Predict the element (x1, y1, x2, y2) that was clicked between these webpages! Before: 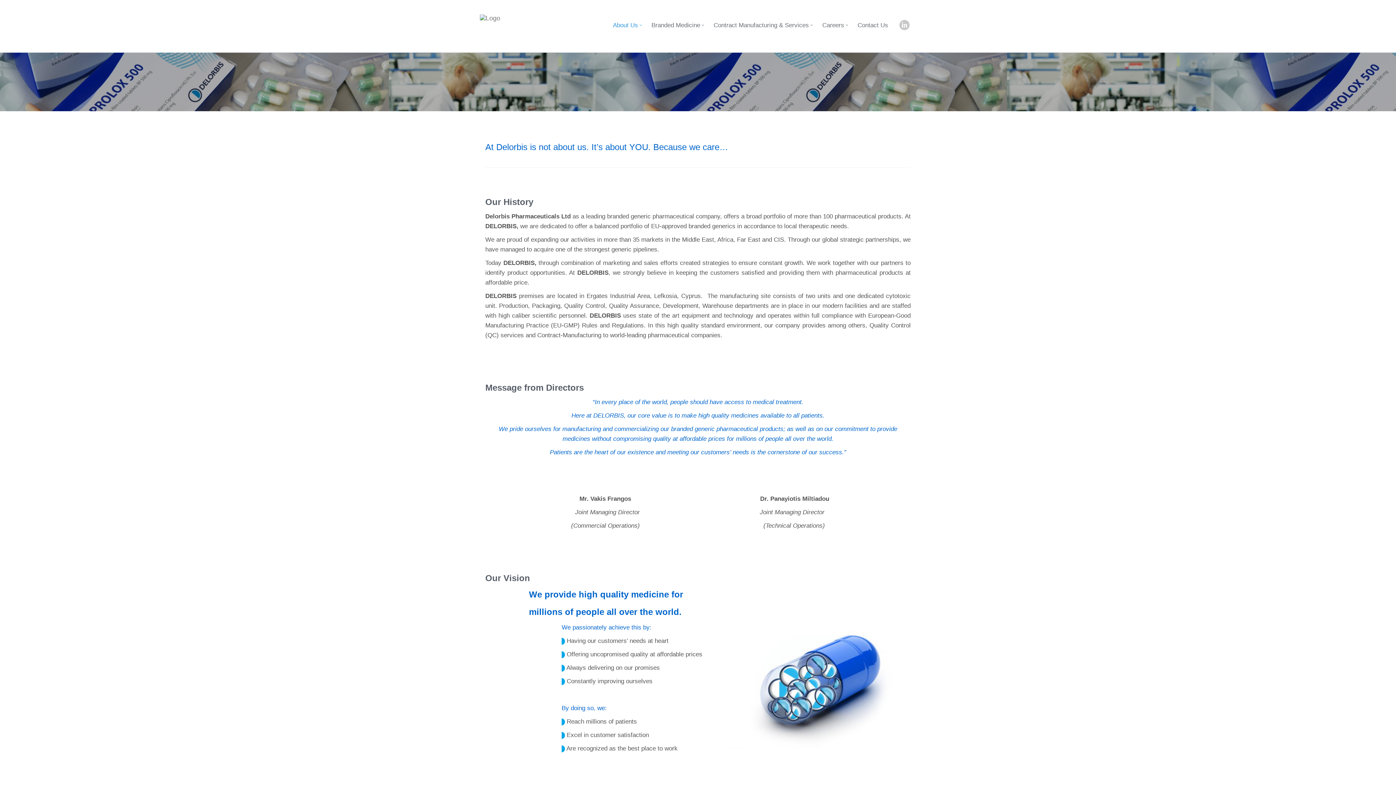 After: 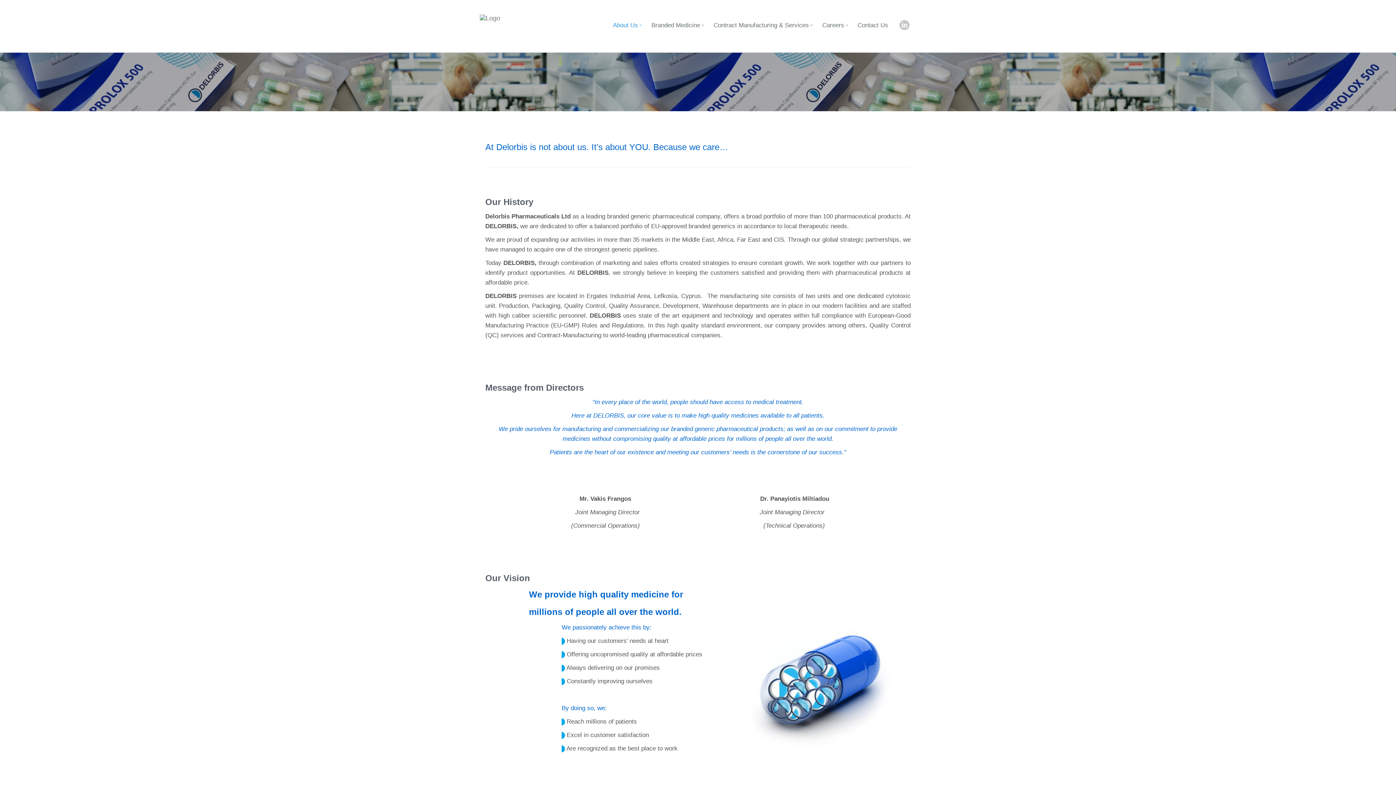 Action: bbox: (485, 310, 910, 366) label:  